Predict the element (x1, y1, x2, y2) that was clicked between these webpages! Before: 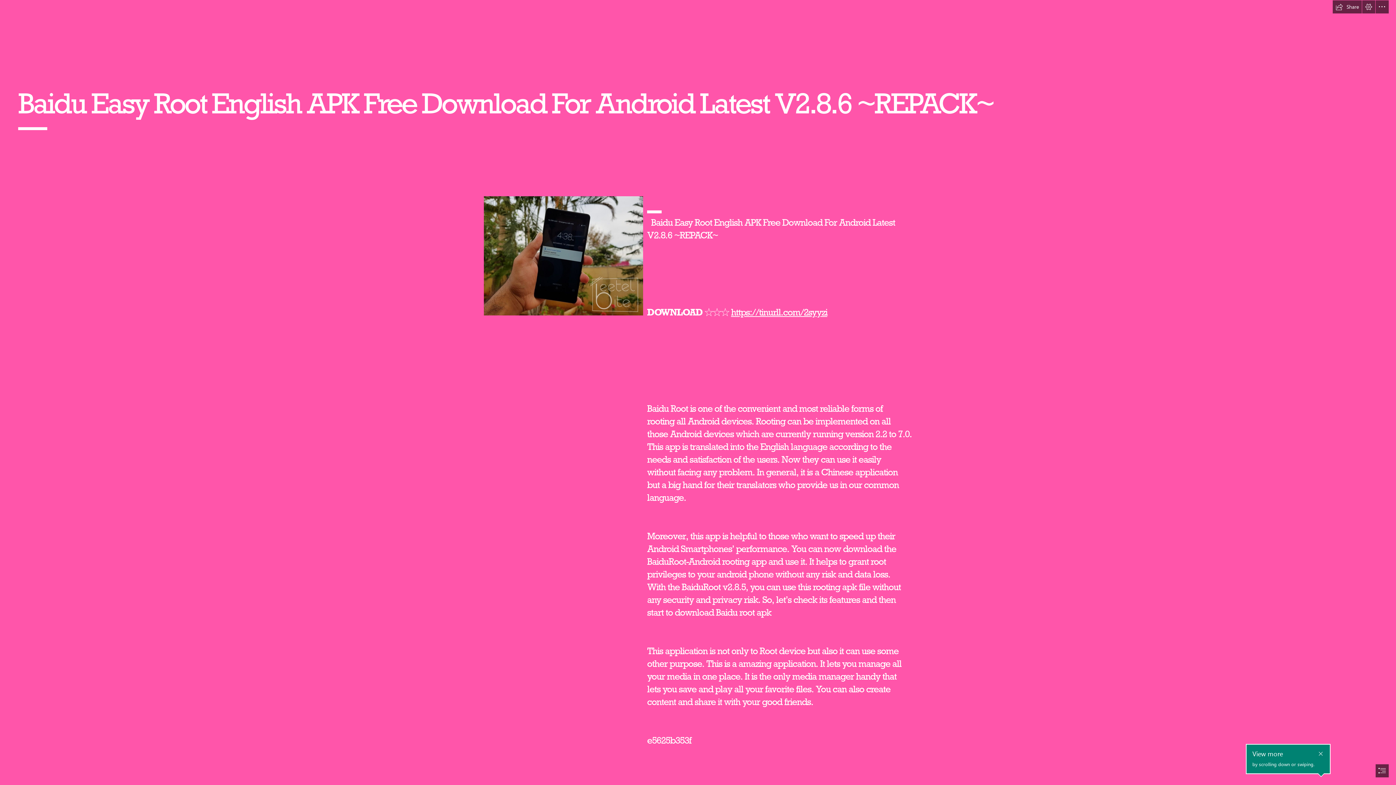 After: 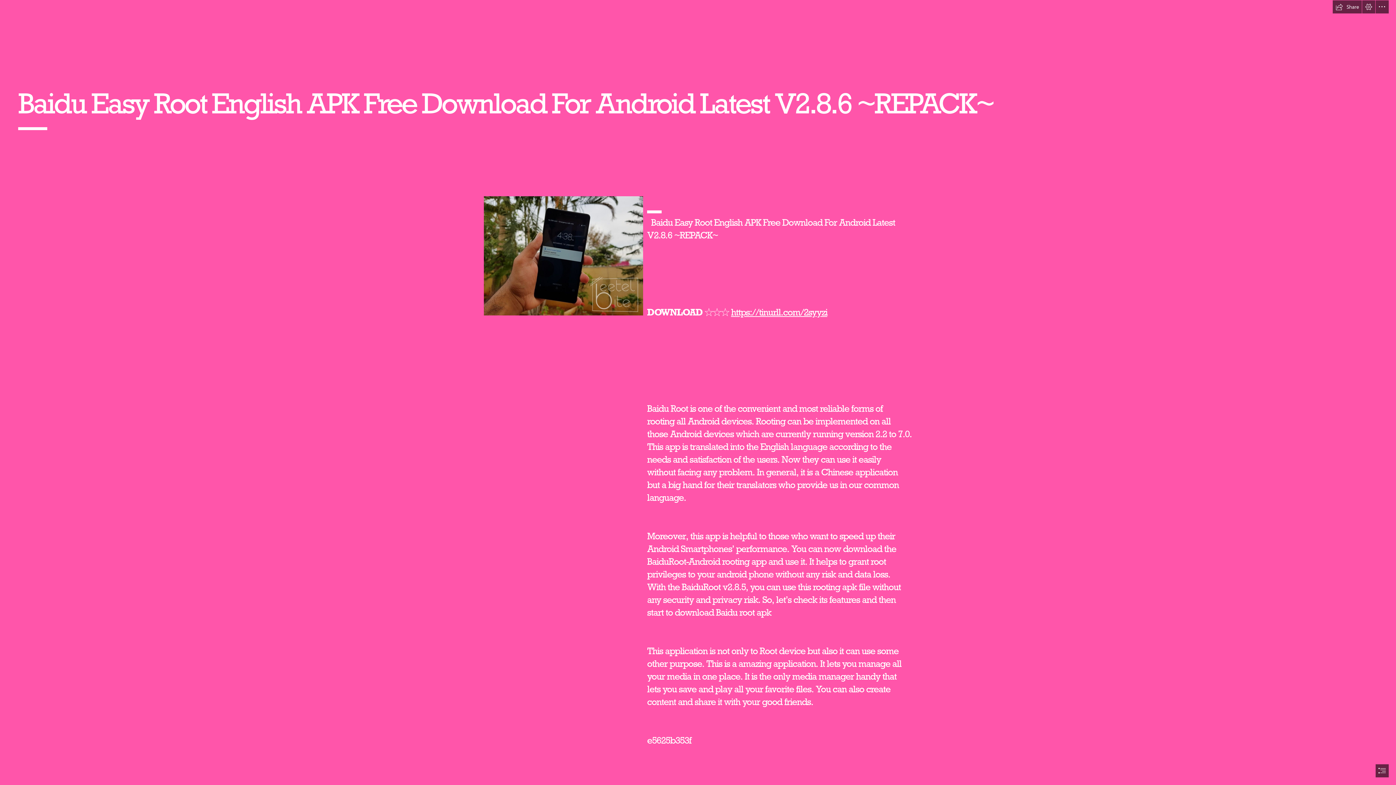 Action: label: Close callout bbox: (1316, 743, 1325, 753)